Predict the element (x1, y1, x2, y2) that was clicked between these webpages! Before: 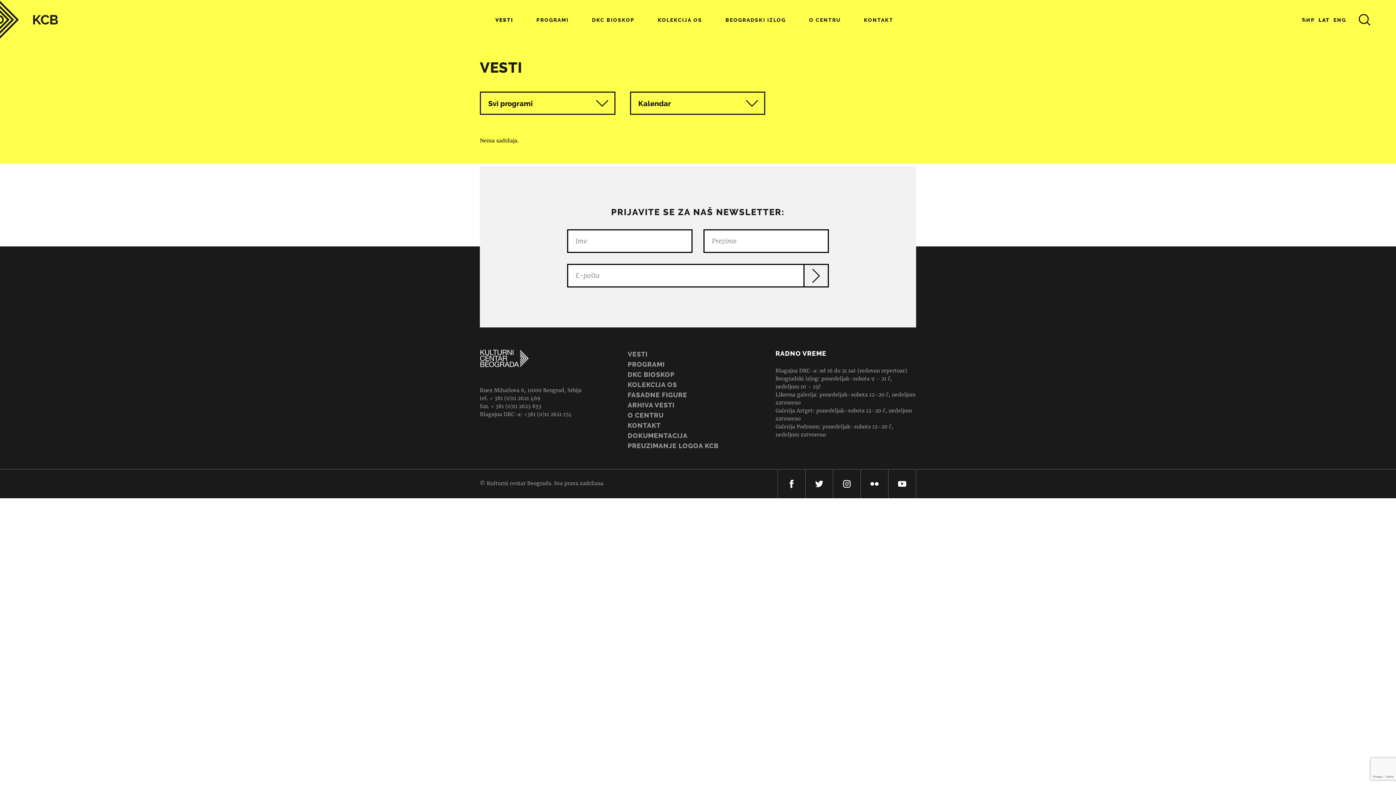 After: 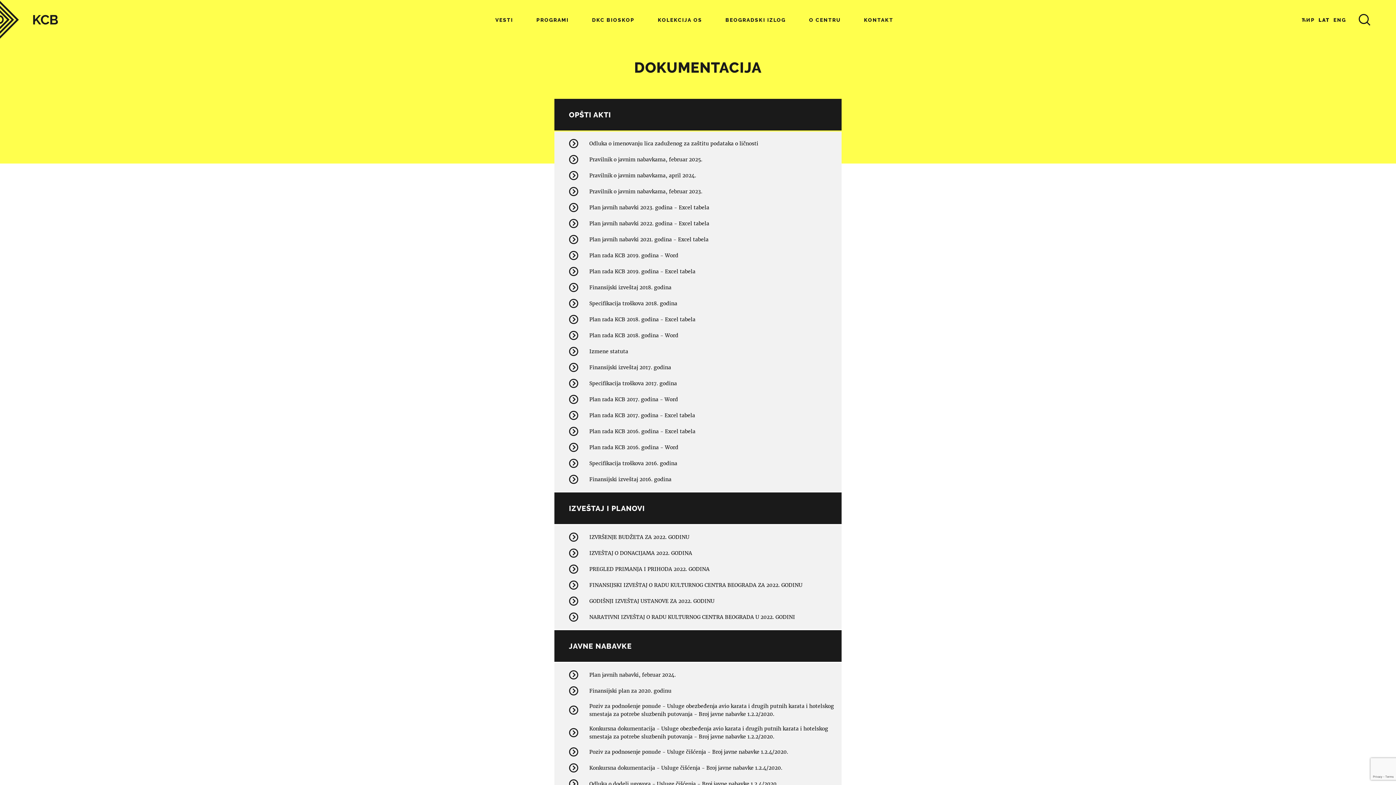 Action: bbox: (627, 432, 687, 439) label: DOKUMENTACIJA